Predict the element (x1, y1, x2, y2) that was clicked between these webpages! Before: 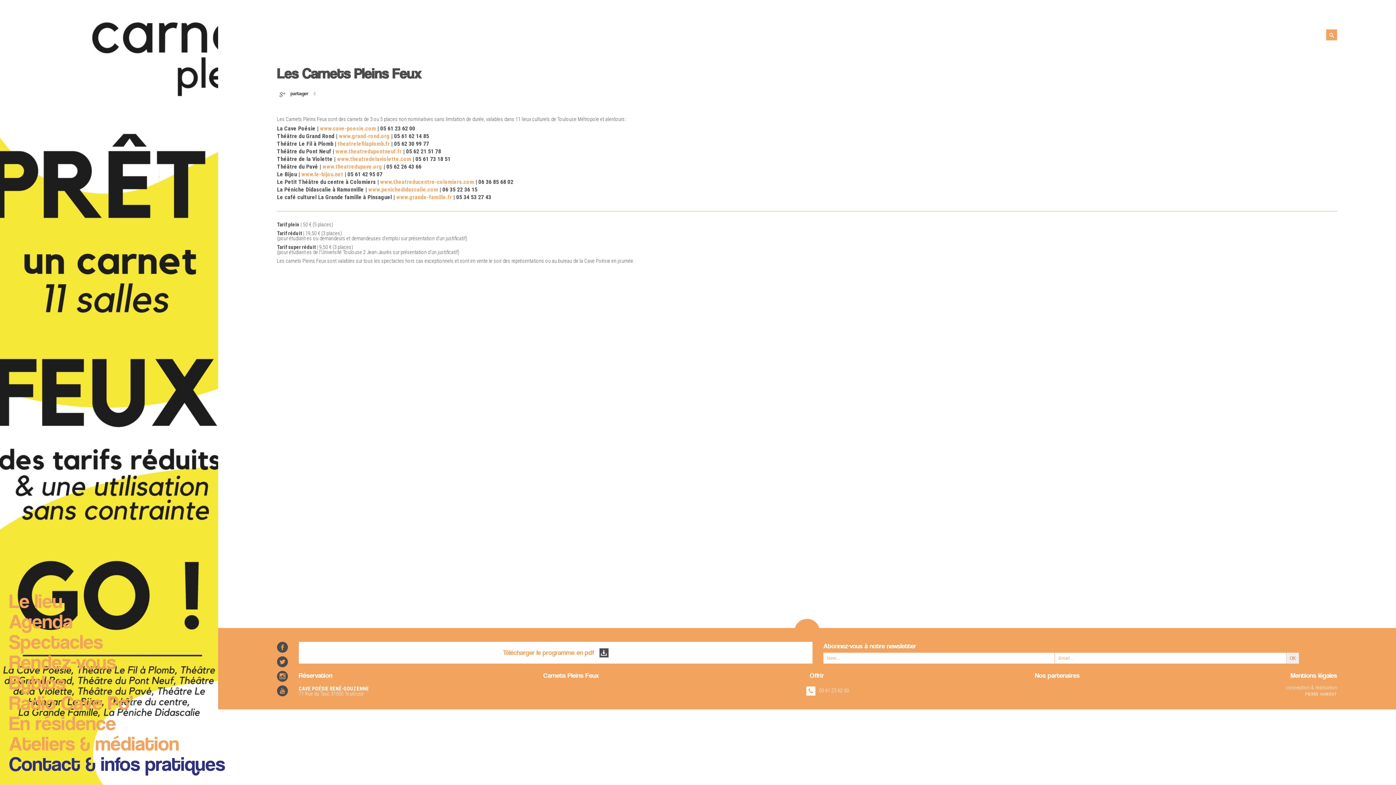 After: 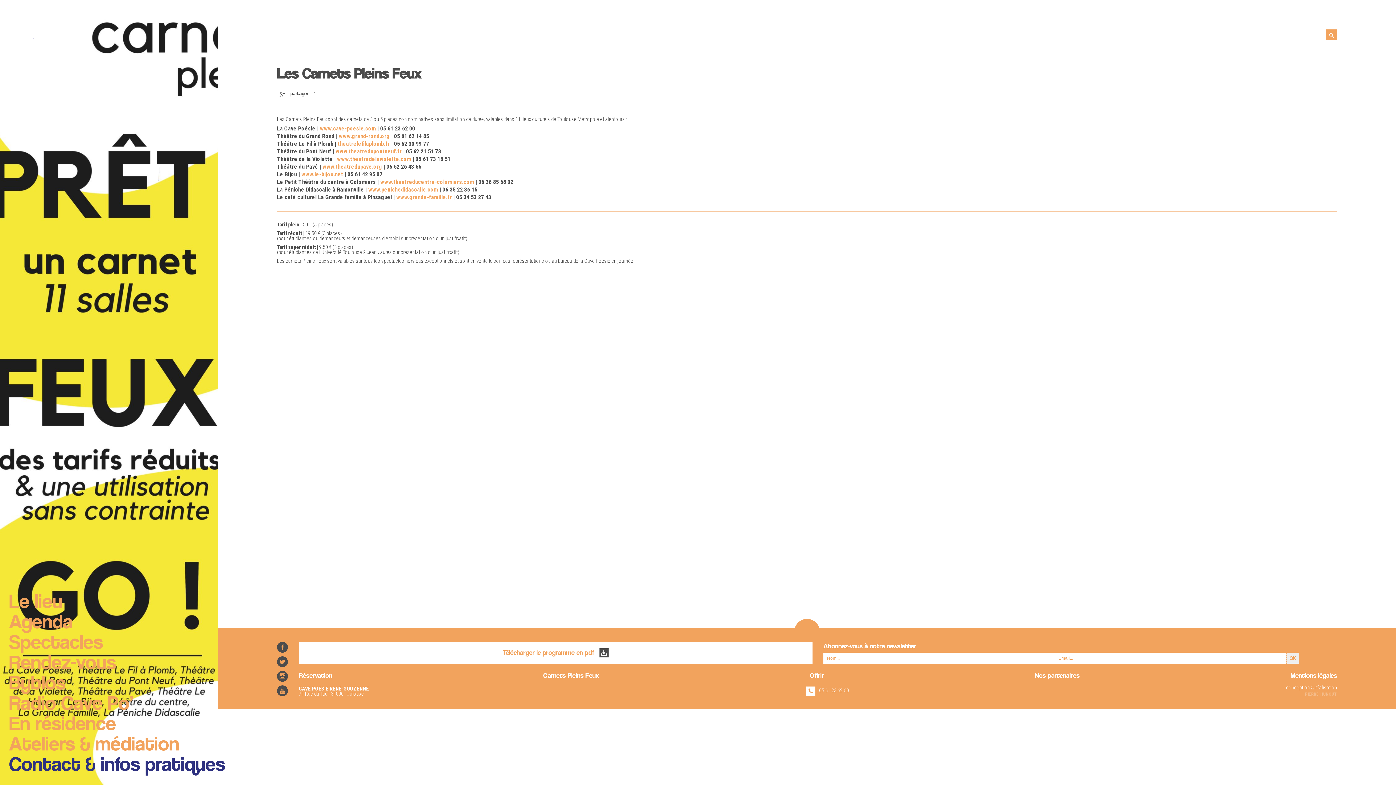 Action: bbox: (1305, 690, 1337, 697) label: pierre hunout